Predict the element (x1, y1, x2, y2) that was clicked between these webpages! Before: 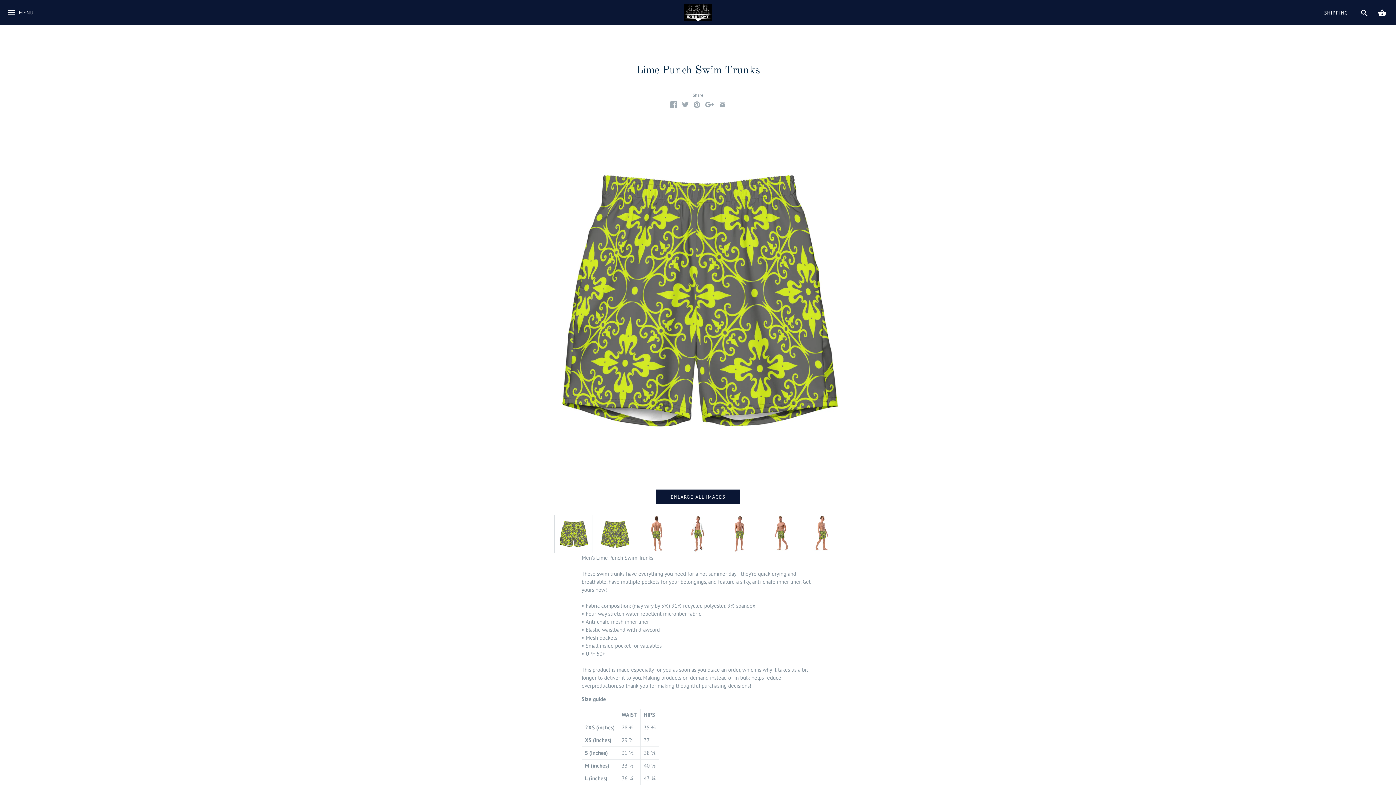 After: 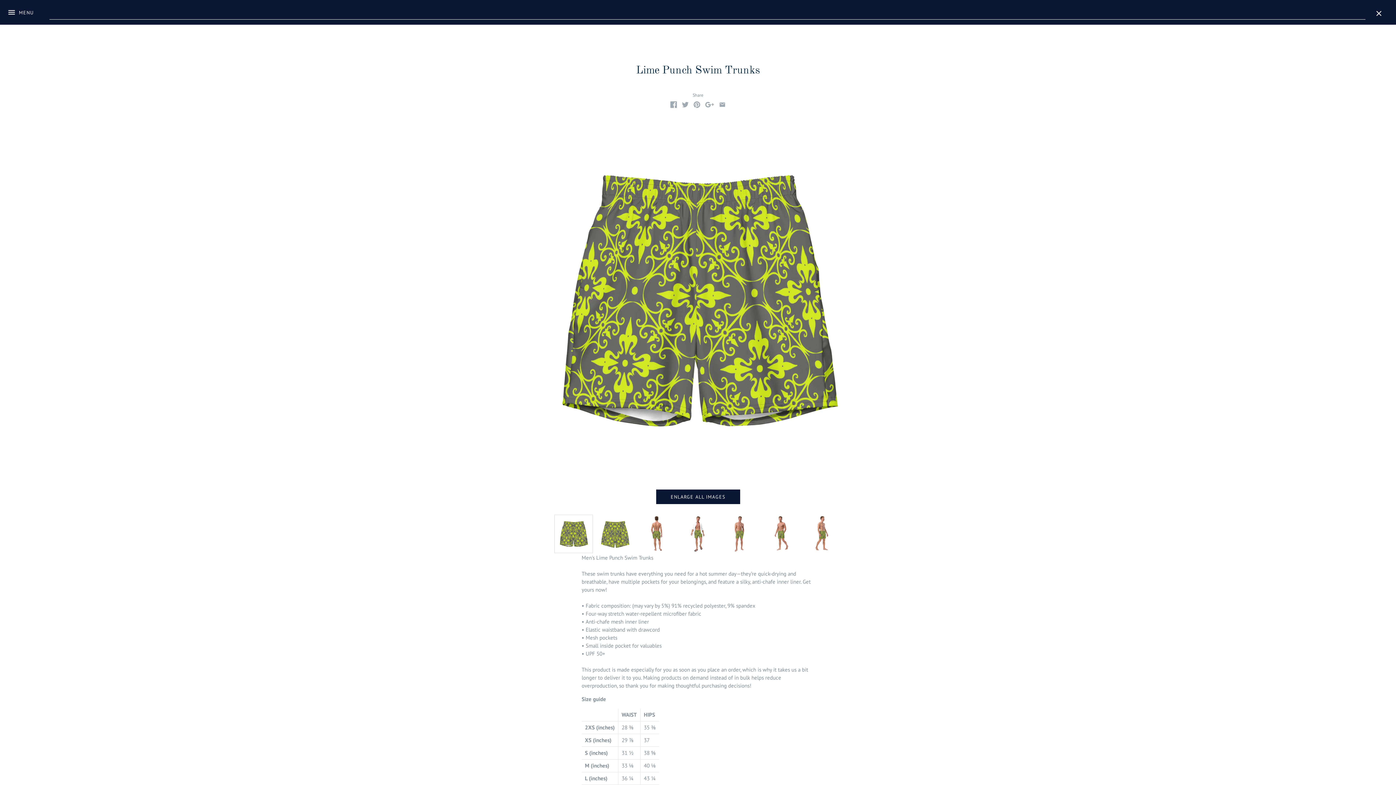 Action: bbox: (1360, 9, 1368, 15)